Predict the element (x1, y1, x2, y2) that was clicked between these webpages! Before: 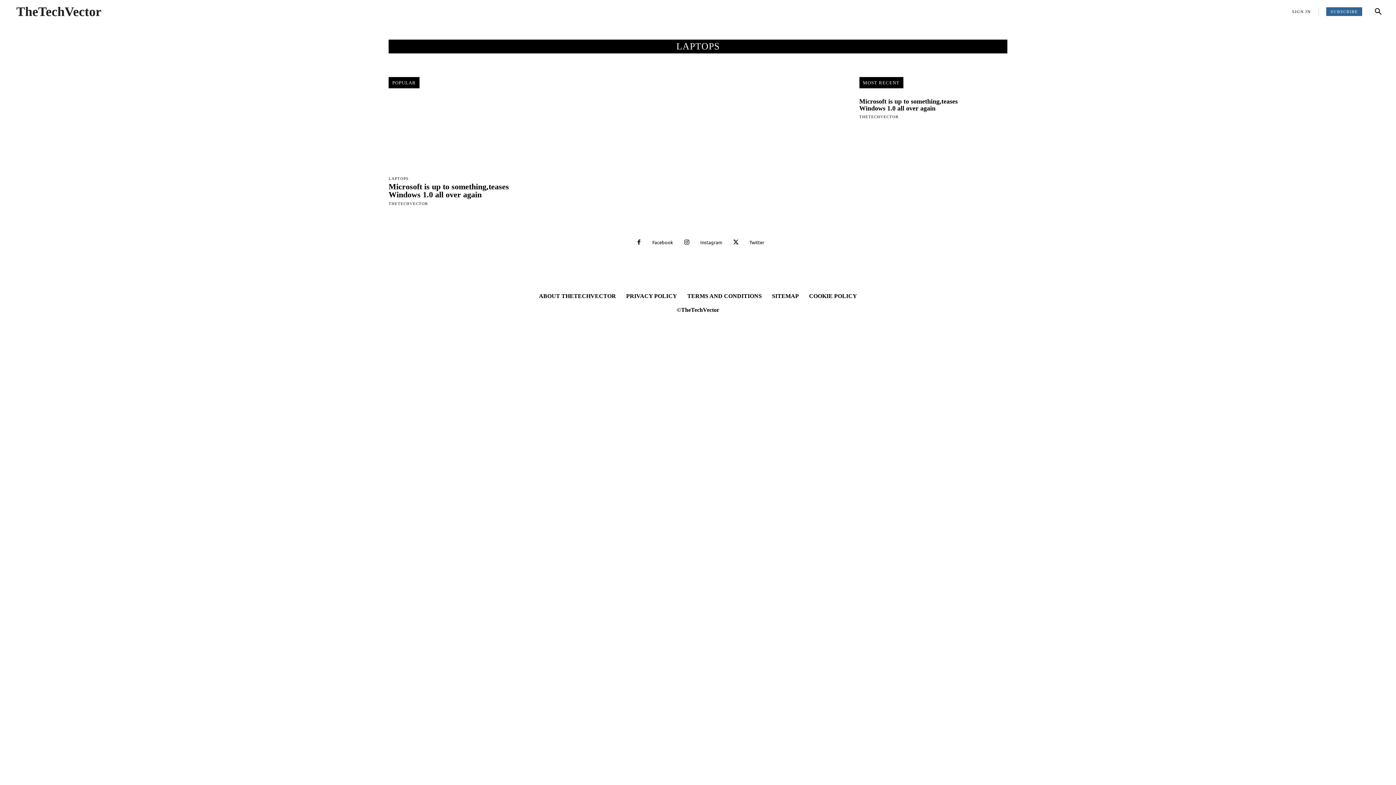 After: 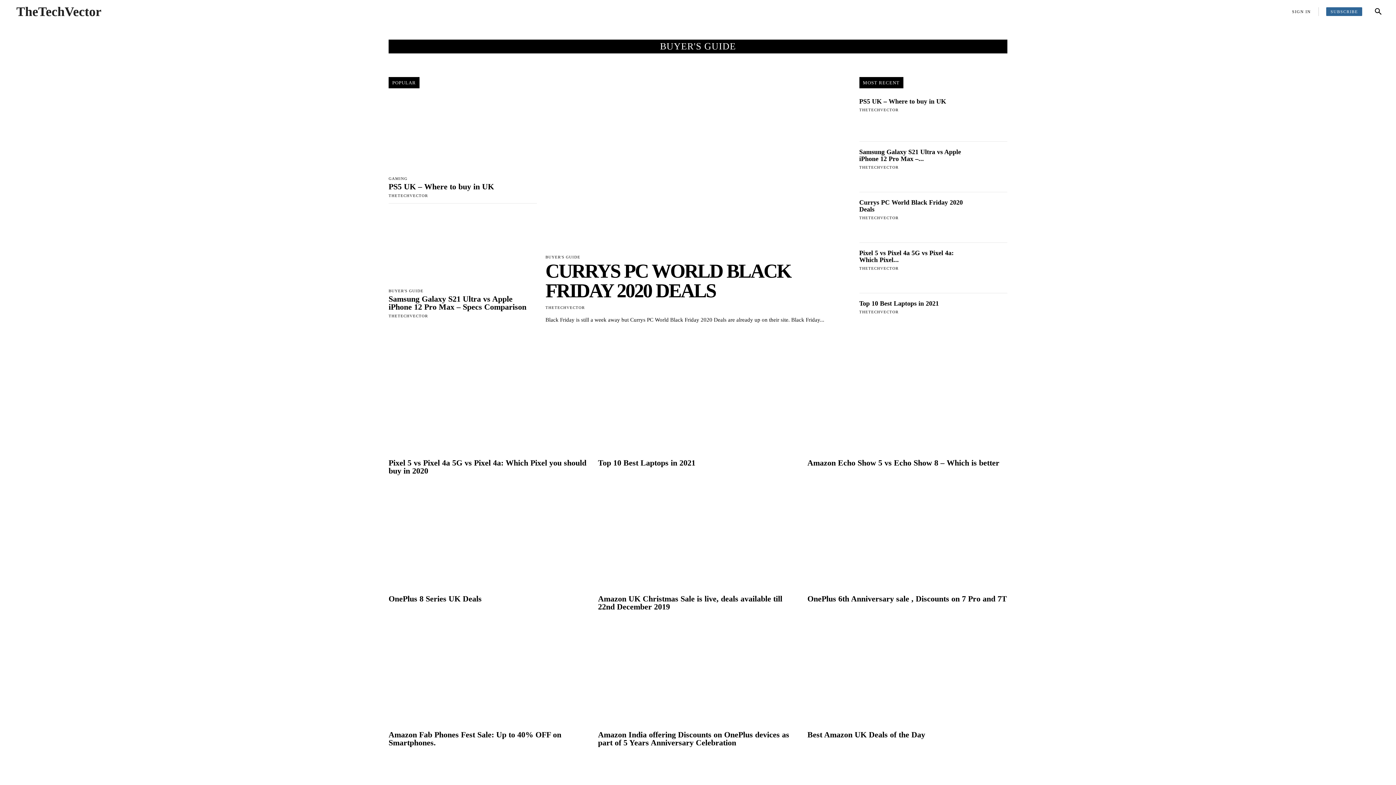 Action: bbox: (646, 0, 692, 23) label: BUYER’S GUIDE